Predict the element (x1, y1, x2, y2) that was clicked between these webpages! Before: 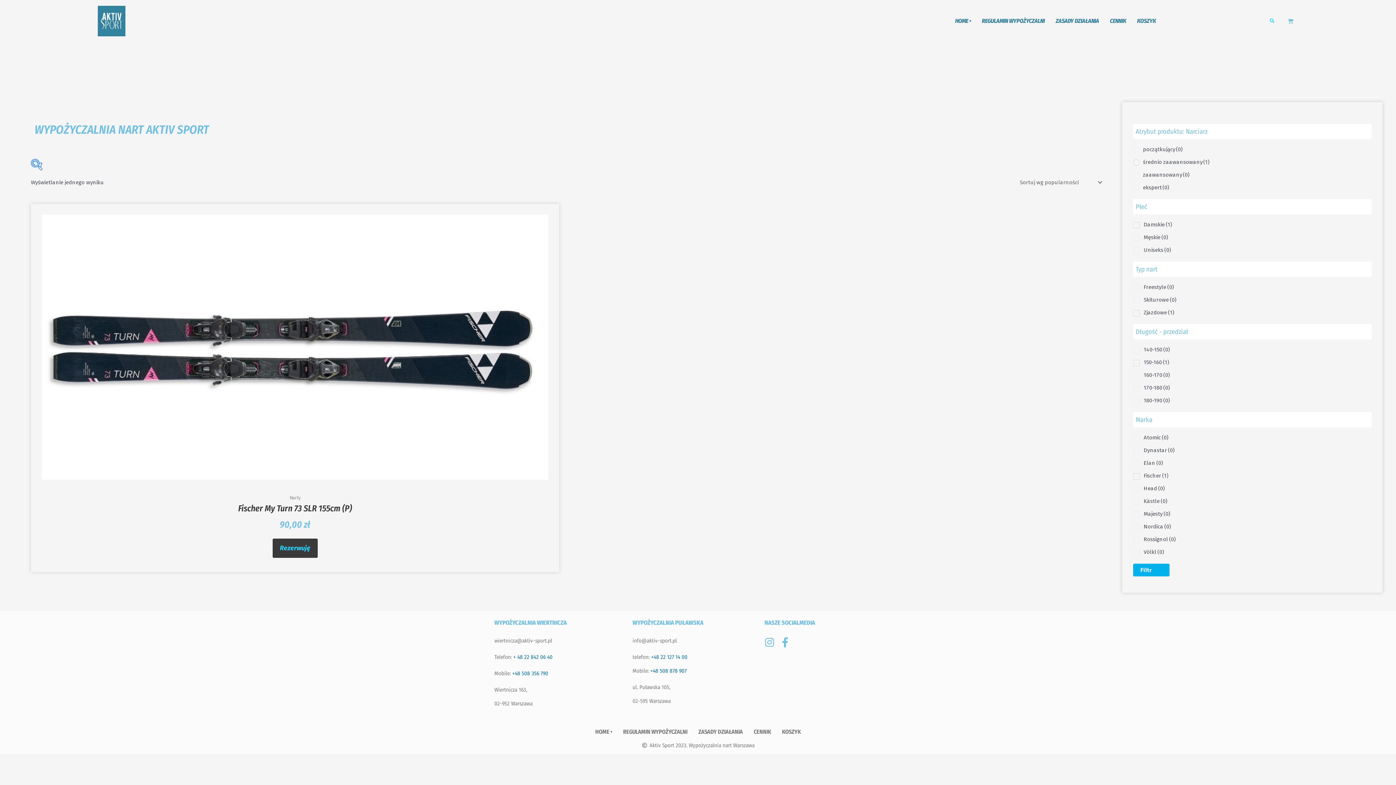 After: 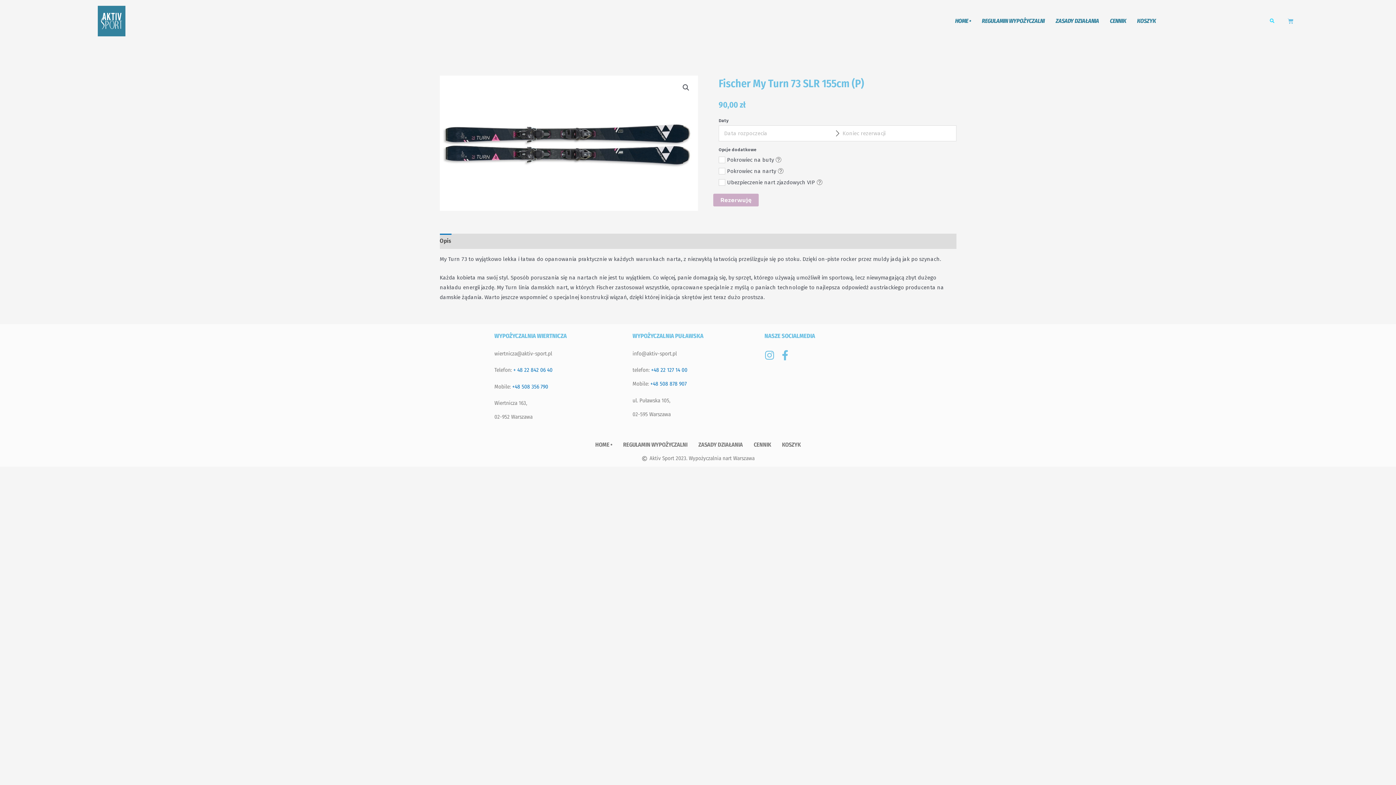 Action: label: Fischer My Turn 73 SLR 155cm (P) bbox: (238, 503, 352, 519)